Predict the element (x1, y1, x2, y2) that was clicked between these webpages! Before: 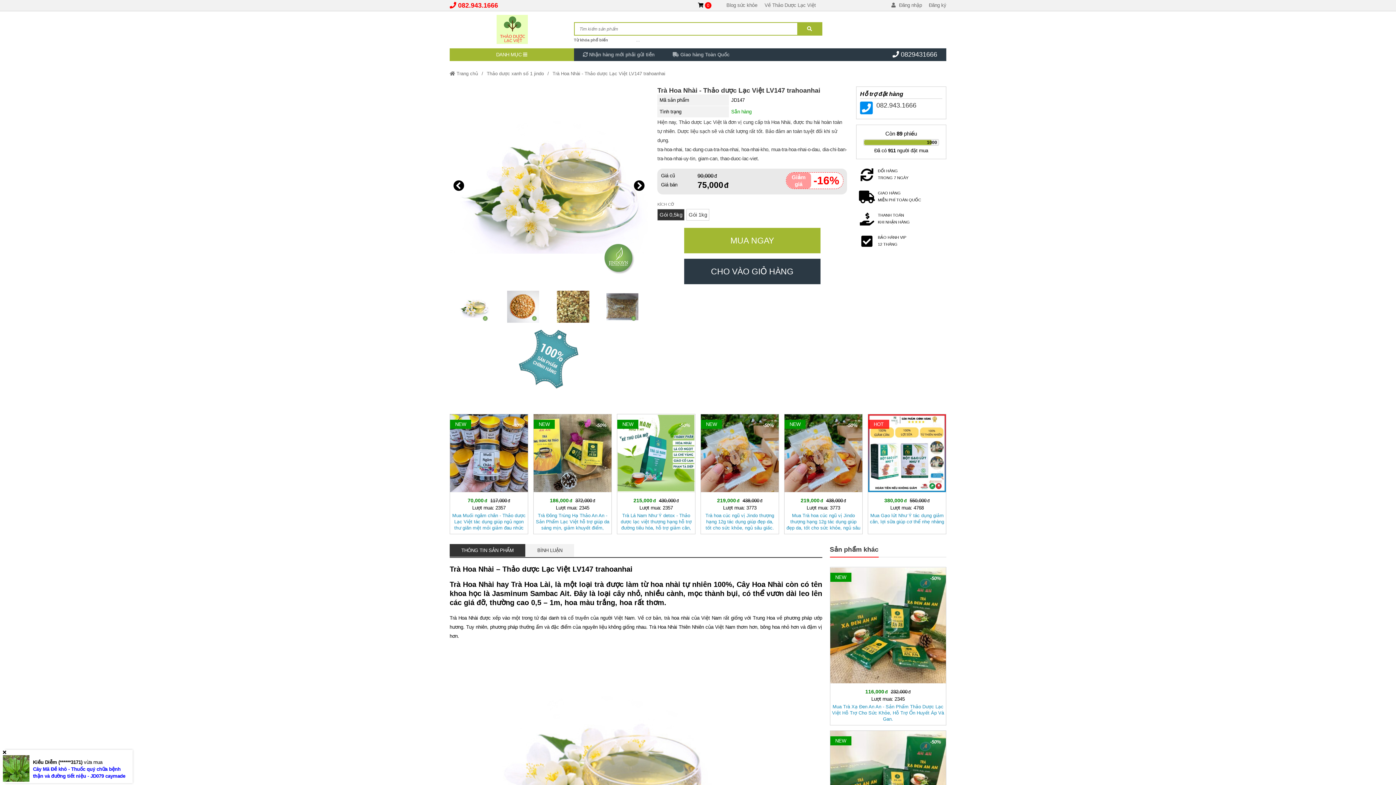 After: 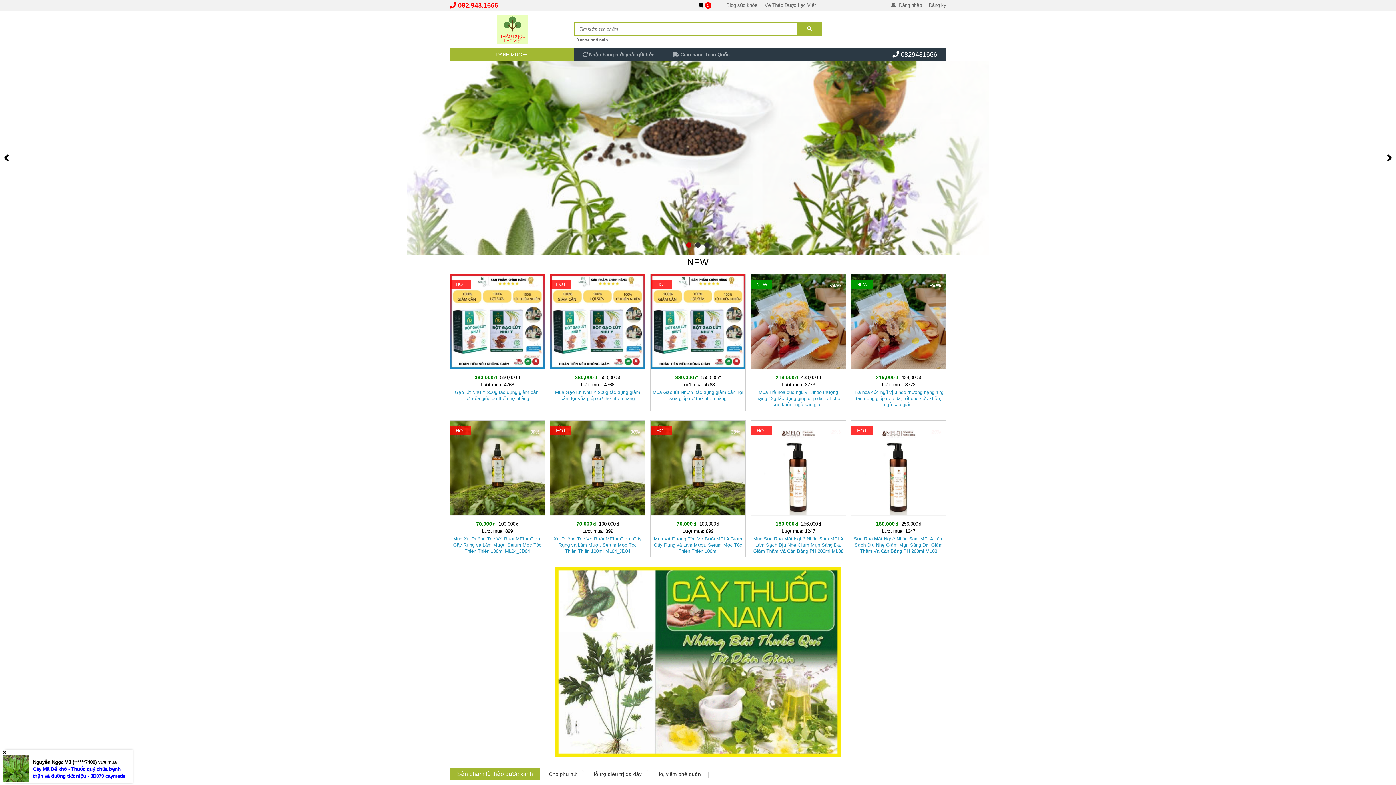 Action: bbox: (449, 70, 478, 76) label: Home